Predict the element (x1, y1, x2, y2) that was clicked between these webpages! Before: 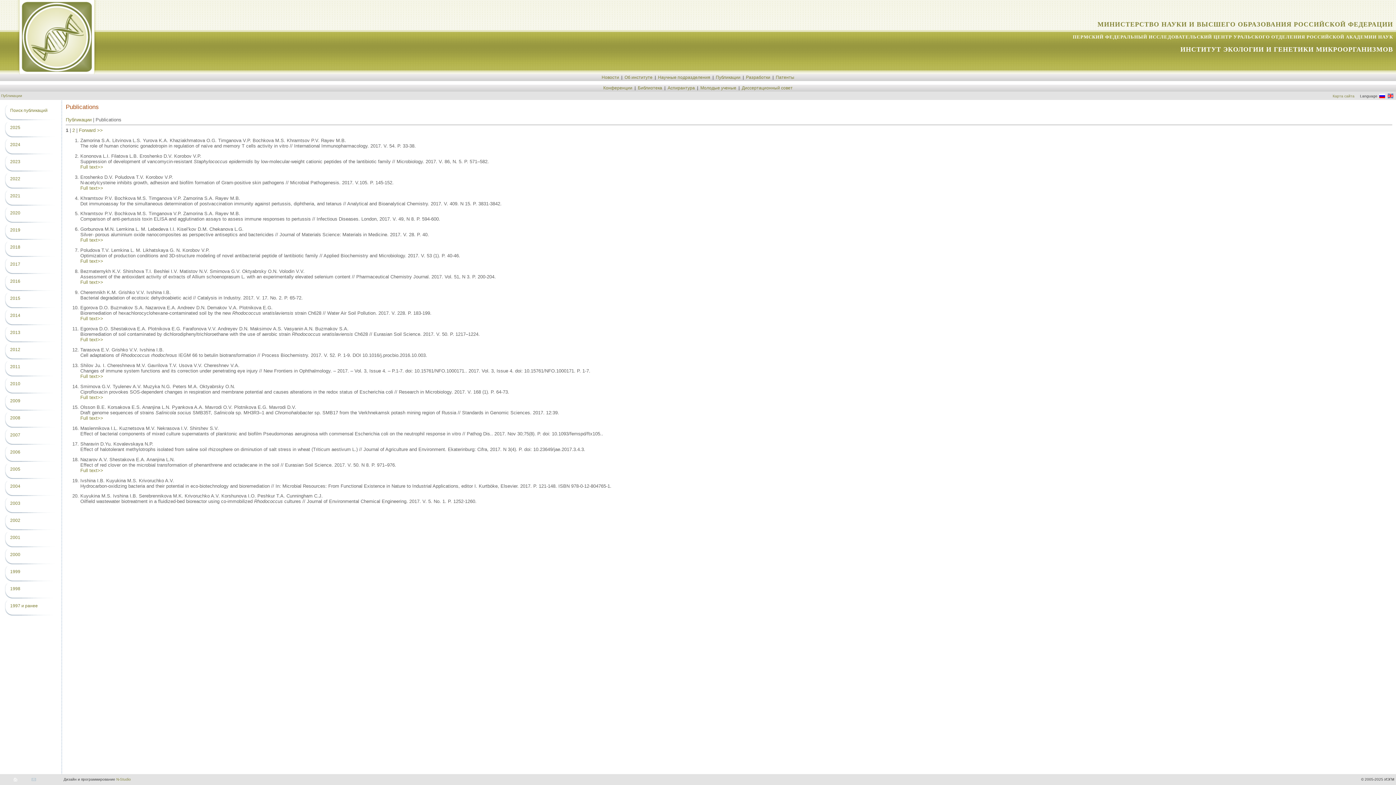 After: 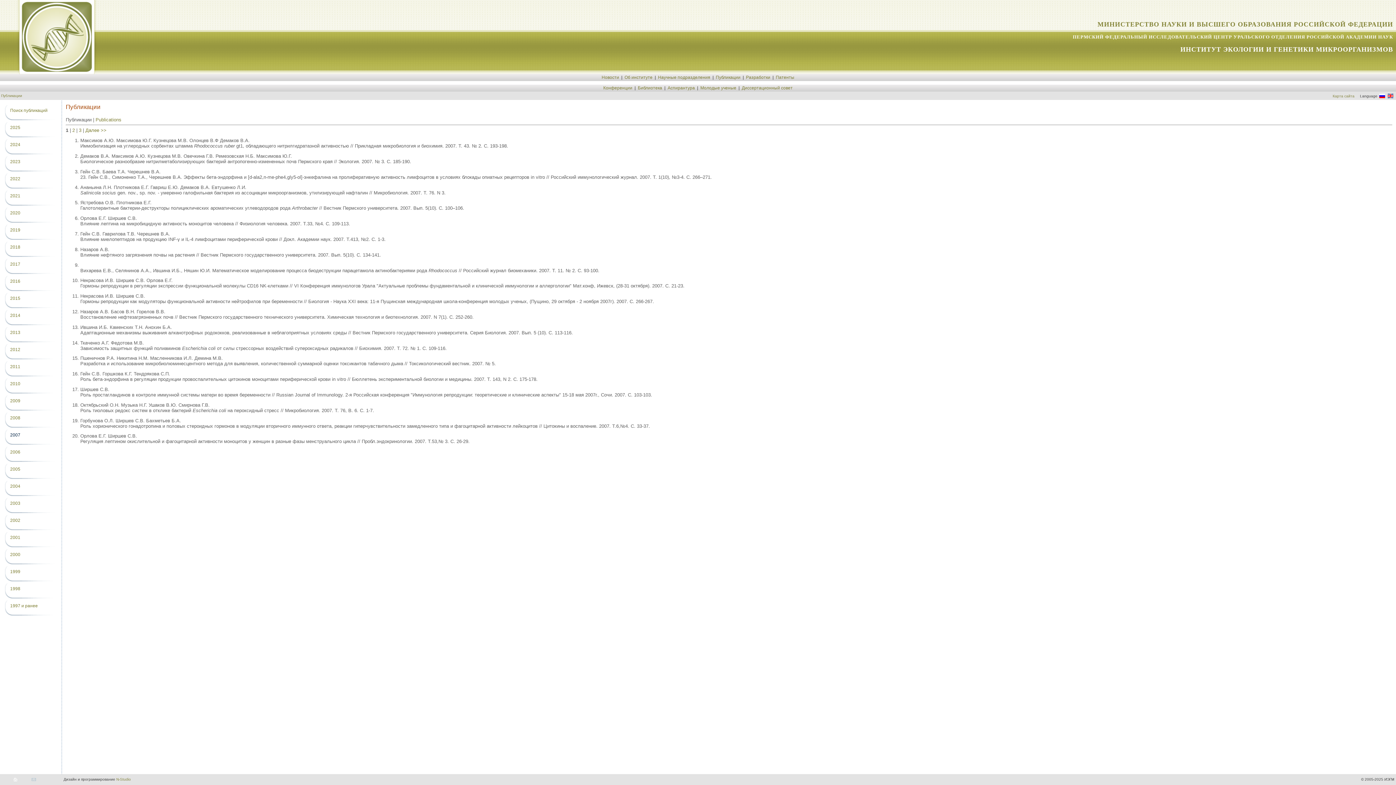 Action: bbox: (10, 432, 20, 437) label: 2007